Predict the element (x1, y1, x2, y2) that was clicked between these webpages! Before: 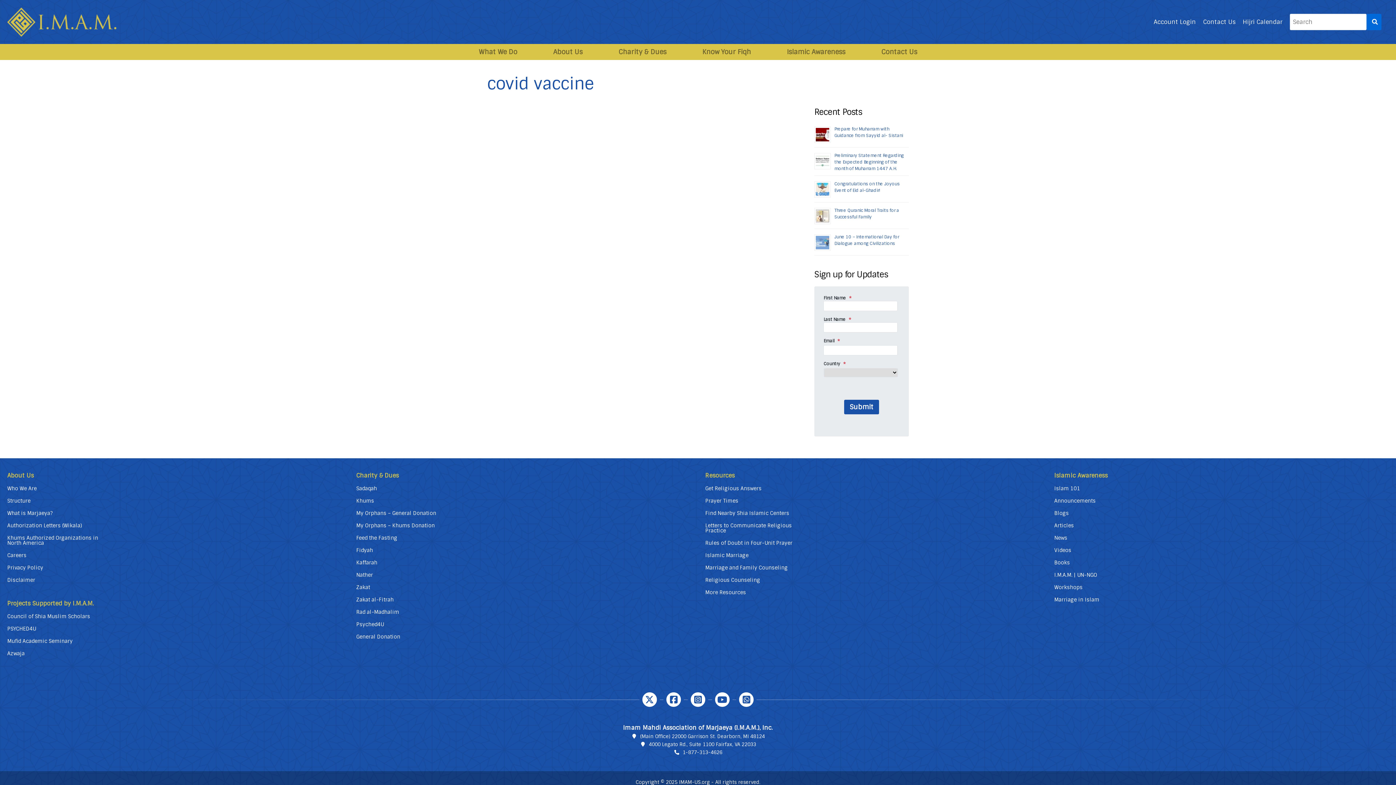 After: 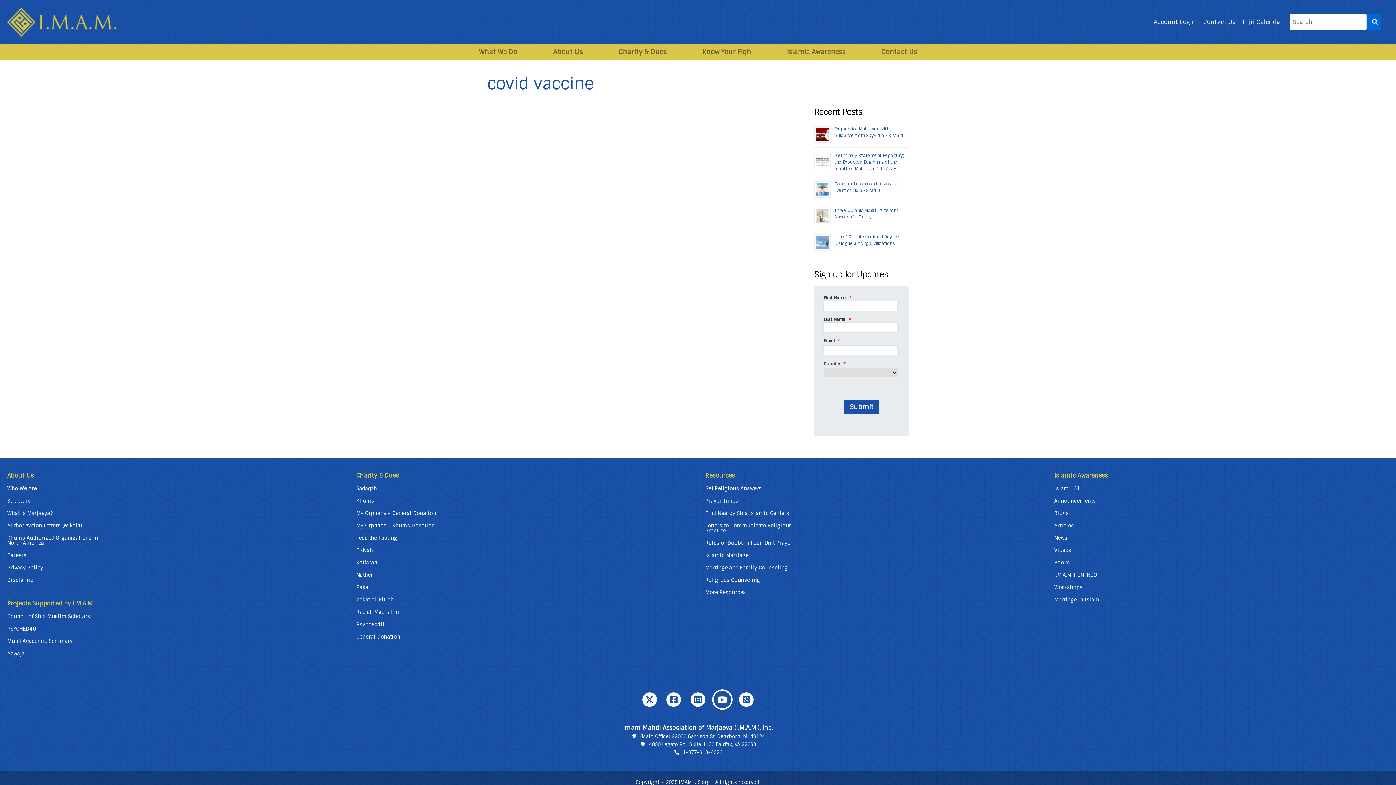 Action: bbox: (712, 689, 732, 710) label: YouTube